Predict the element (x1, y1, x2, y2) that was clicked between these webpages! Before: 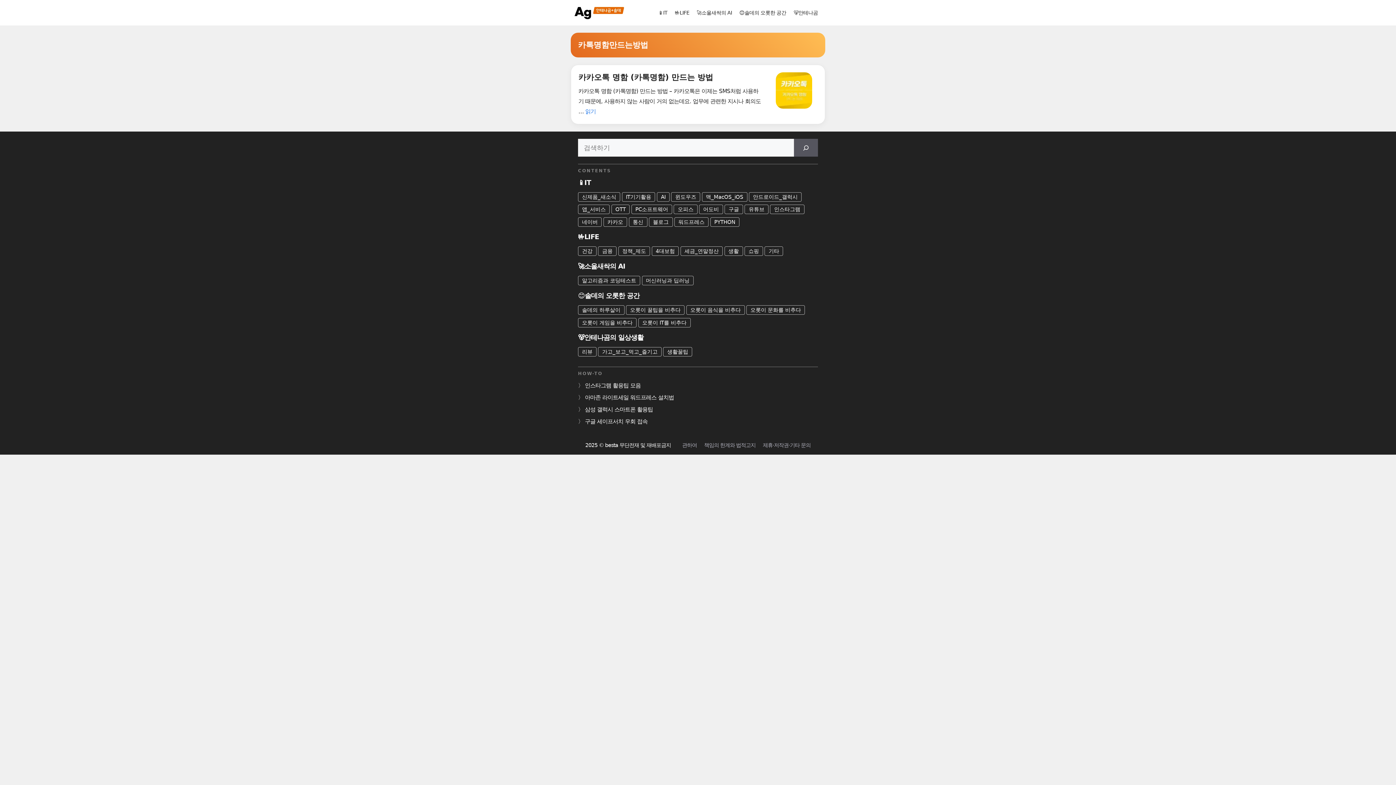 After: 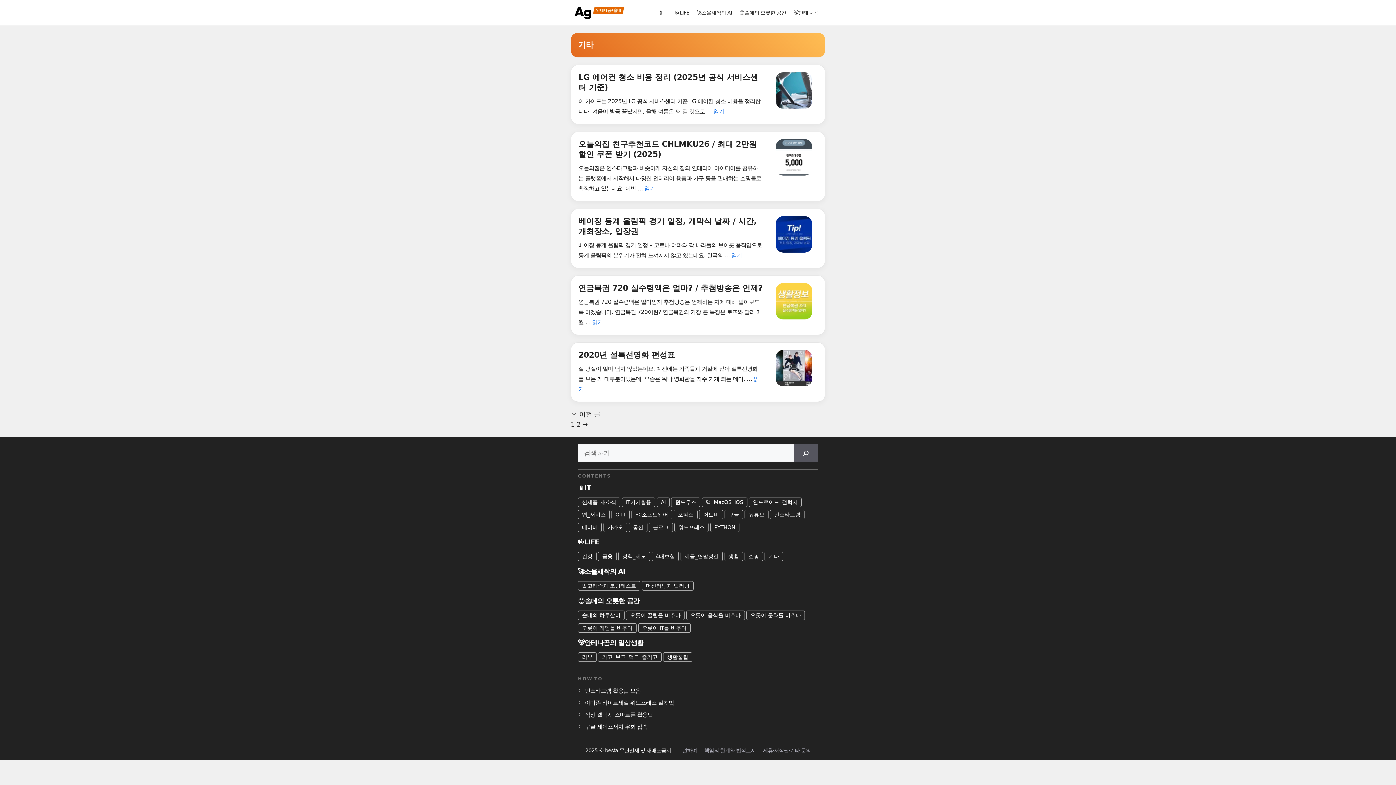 Action: label: 기타 bbox: (768, 248, 779, 254)